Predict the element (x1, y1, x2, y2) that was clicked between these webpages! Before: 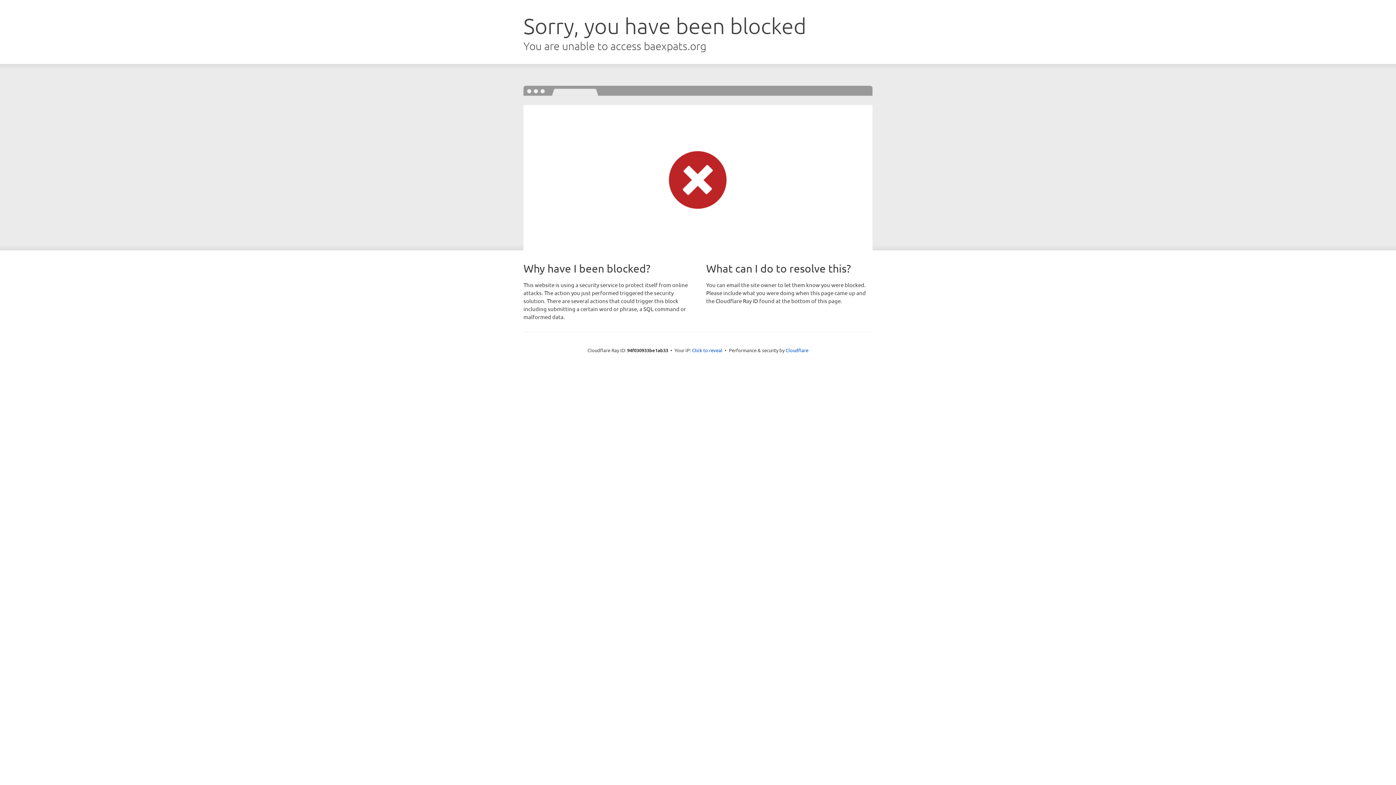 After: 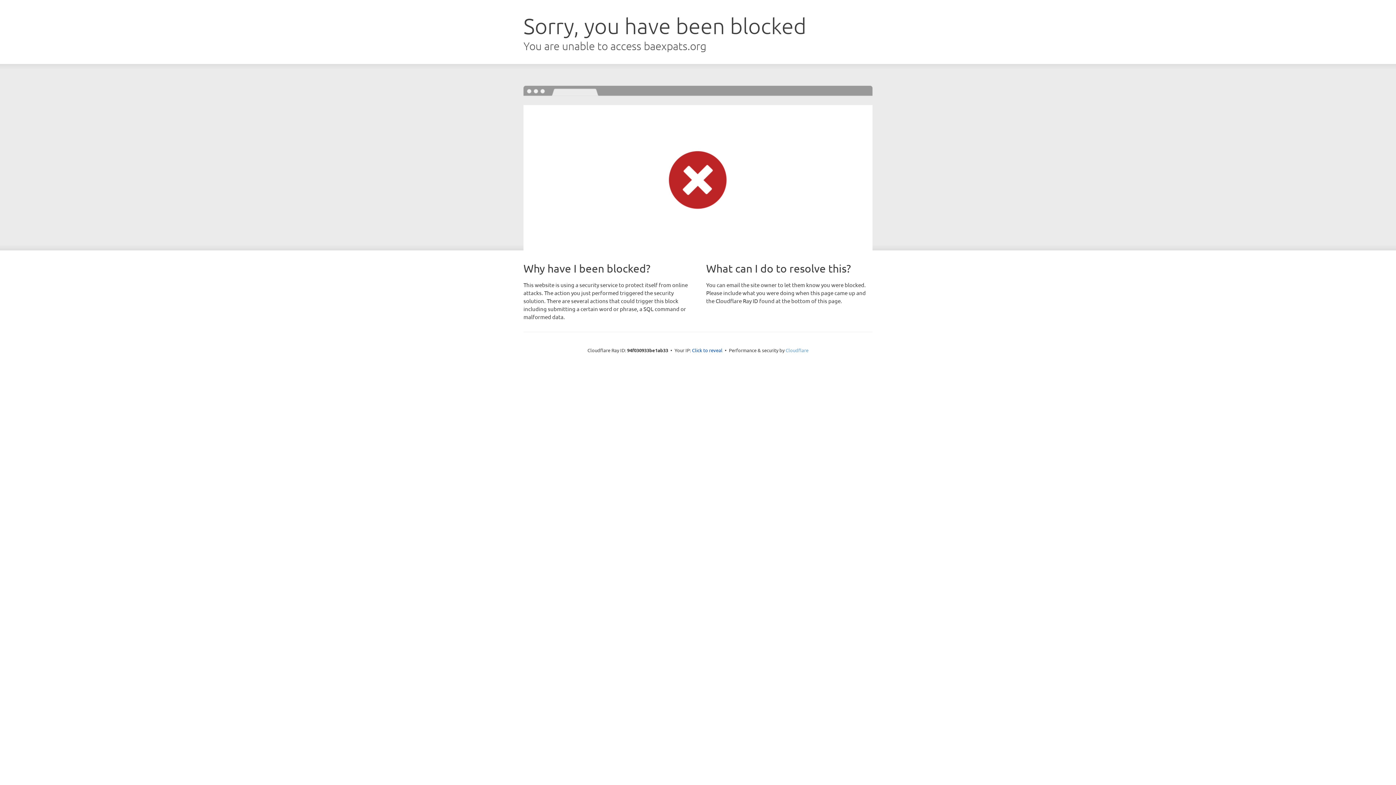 Action: bbox: (785, 347, 808, 353) label: Cloudflare